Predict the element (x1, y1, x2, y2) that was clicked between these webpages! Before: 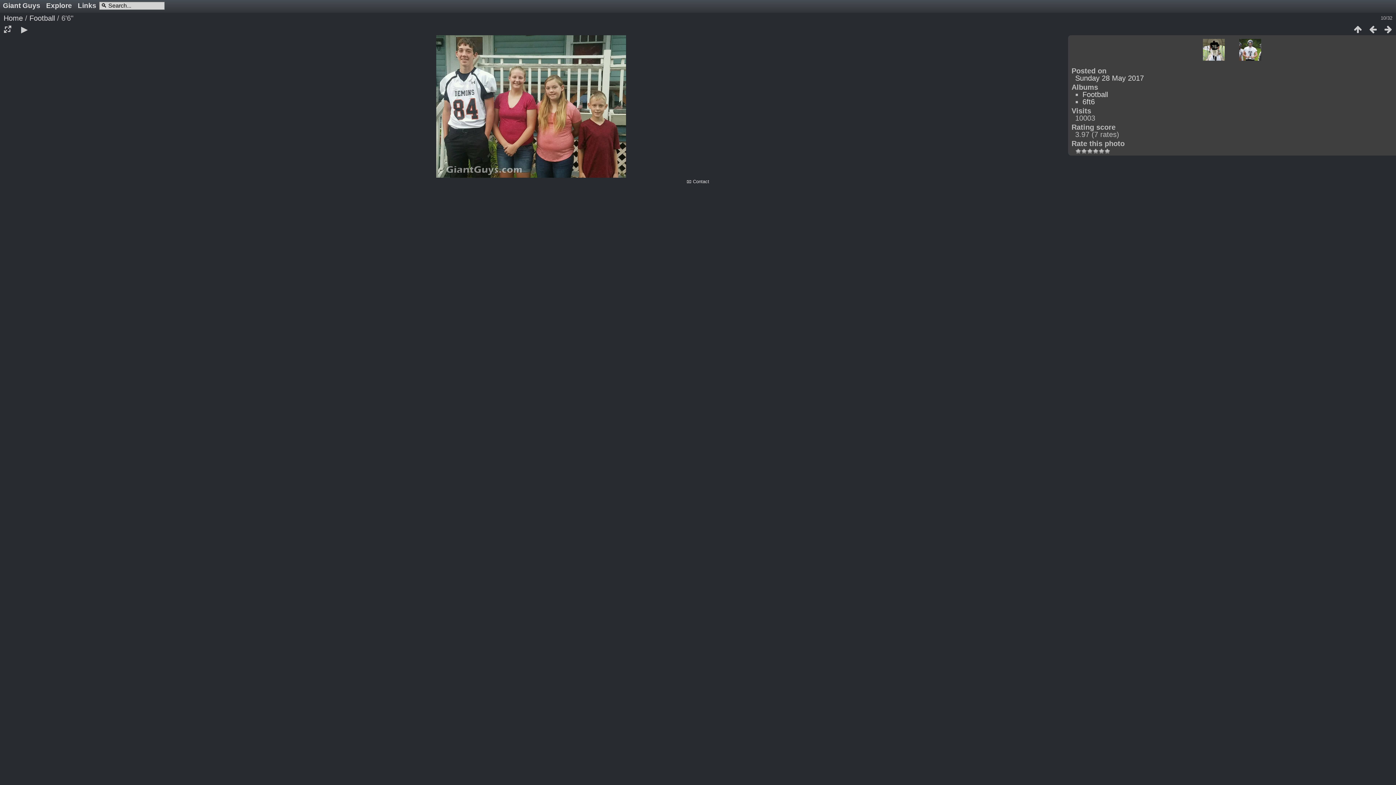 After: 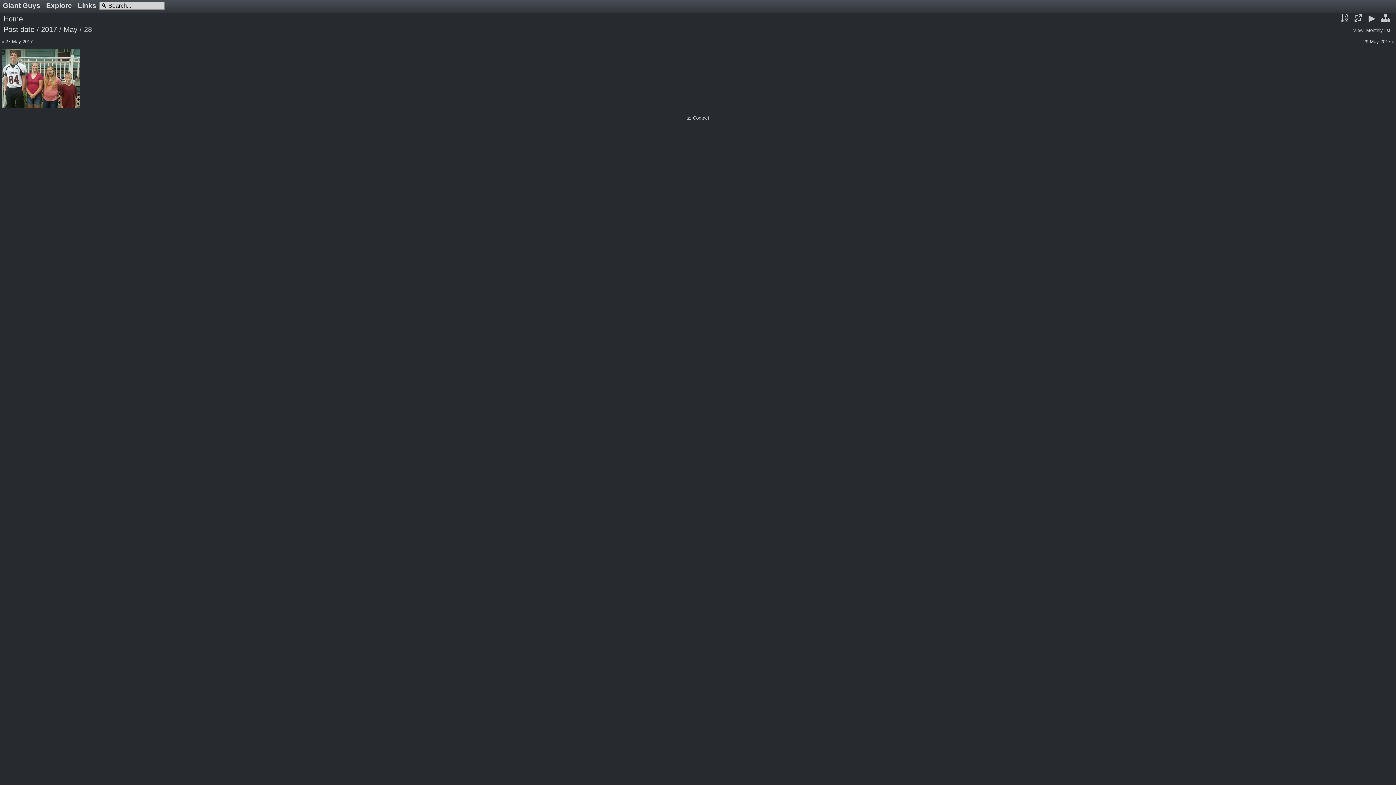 Action: label: Sunday 28 May 2017 bbox: (1075, 74, 1144, 82)